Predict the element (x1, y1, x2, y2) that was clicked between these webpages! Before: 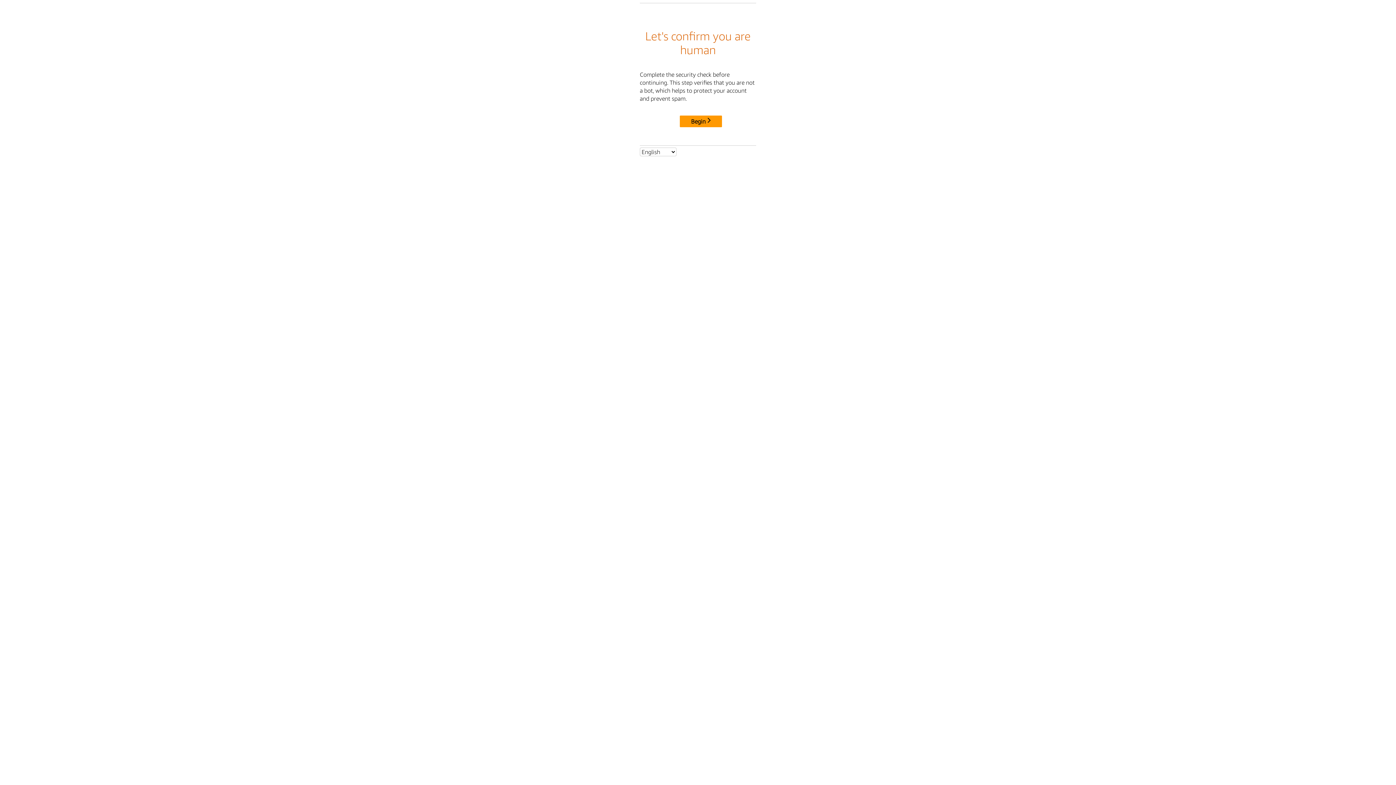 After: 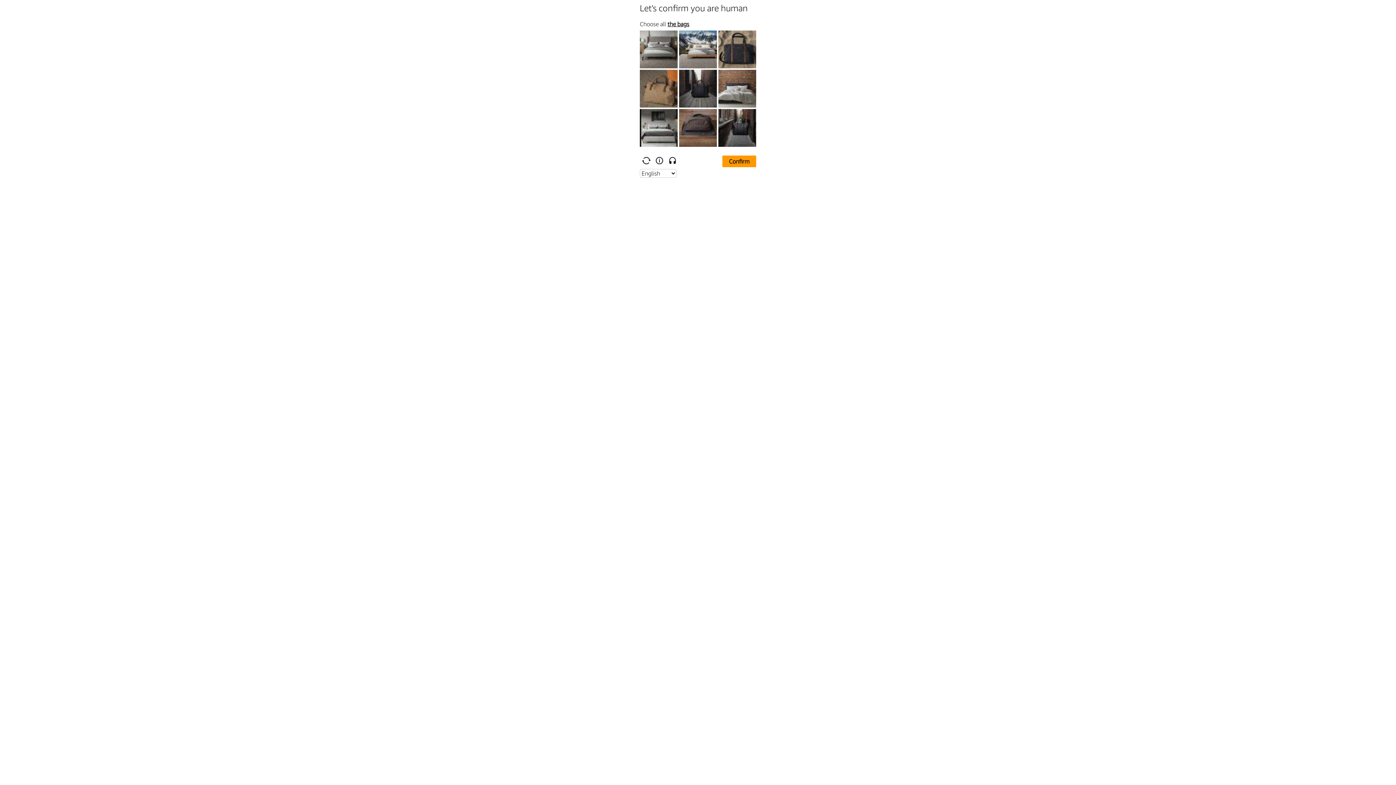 Action: bbox: (680, 115, 722, 127) label: Begin